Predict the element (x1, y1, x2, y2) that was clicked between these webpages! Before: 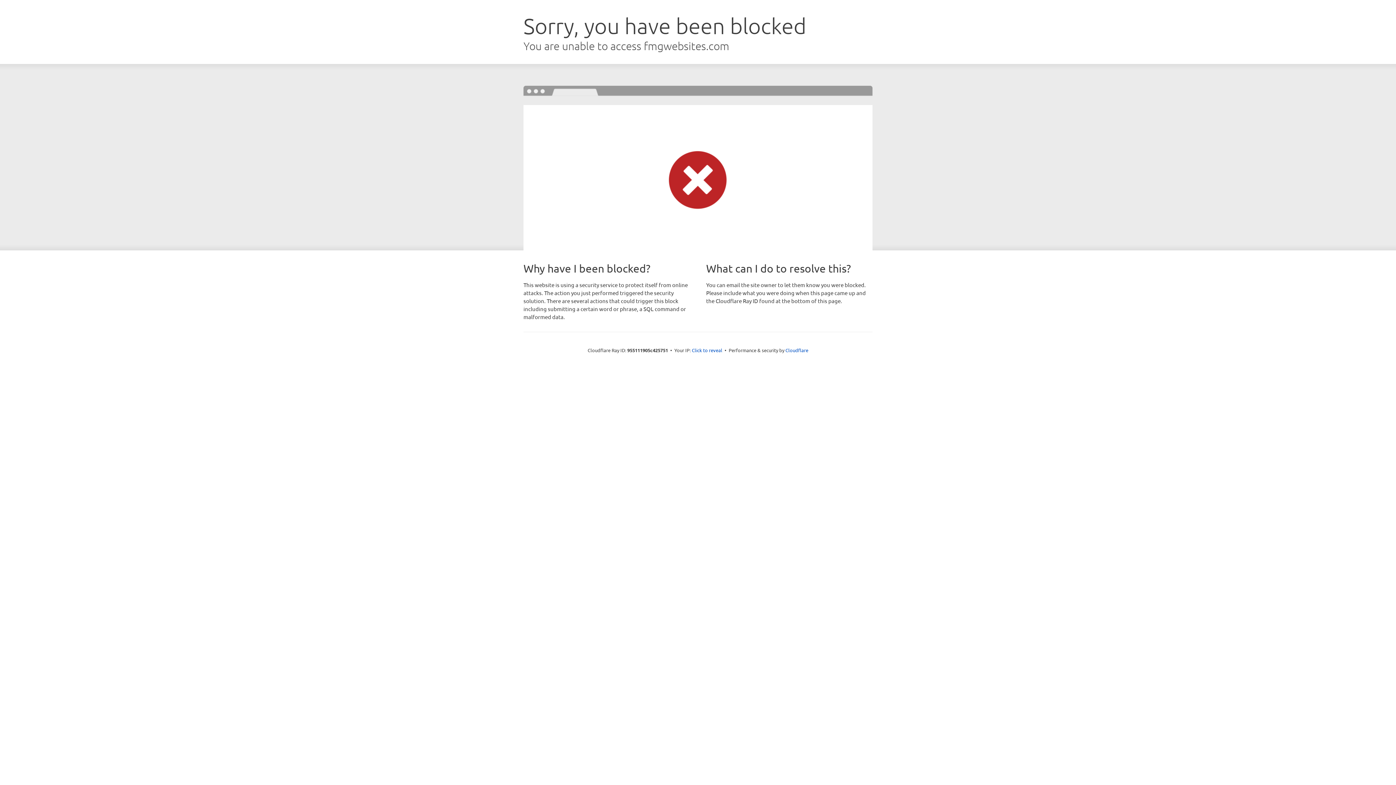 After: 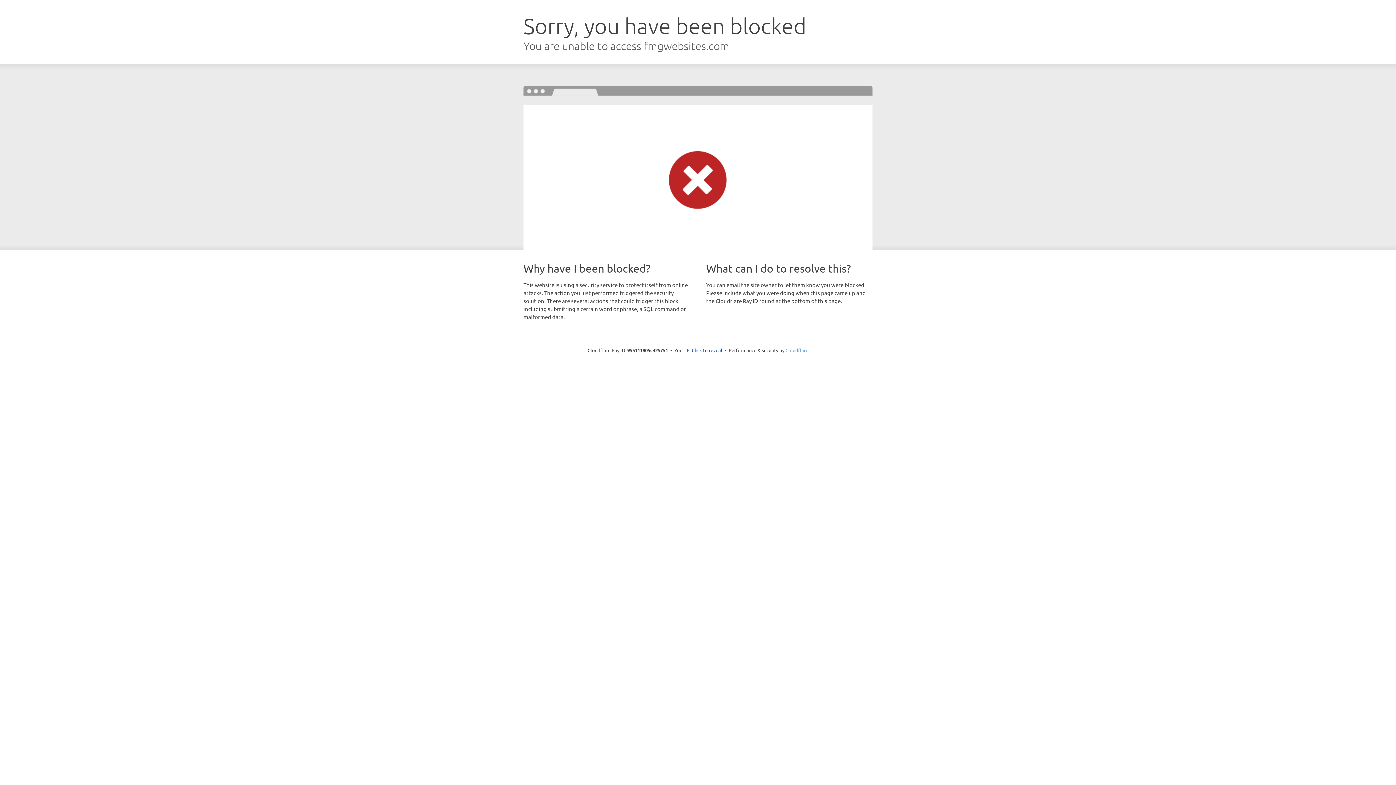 Action: label: Cloudflare bbox: (785, 347, 808, 353)